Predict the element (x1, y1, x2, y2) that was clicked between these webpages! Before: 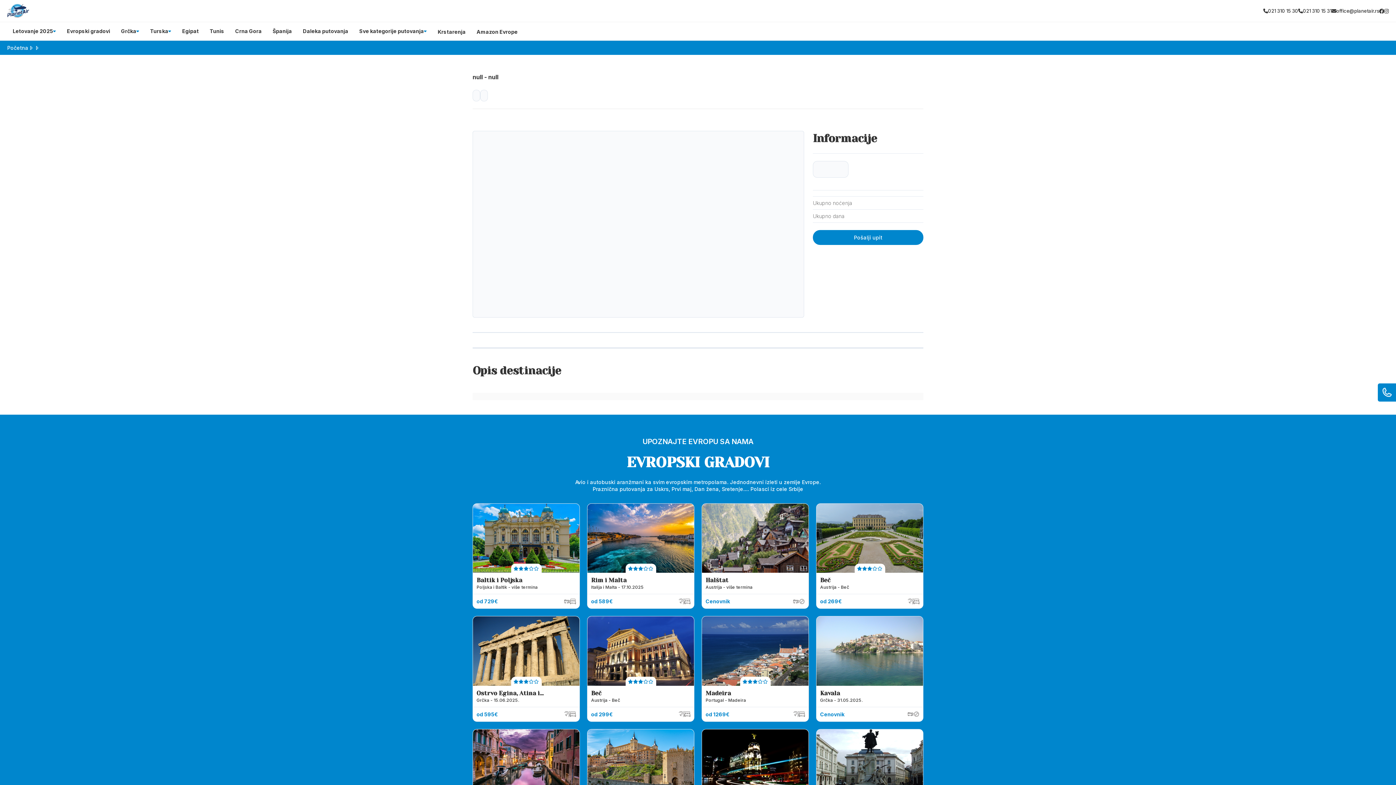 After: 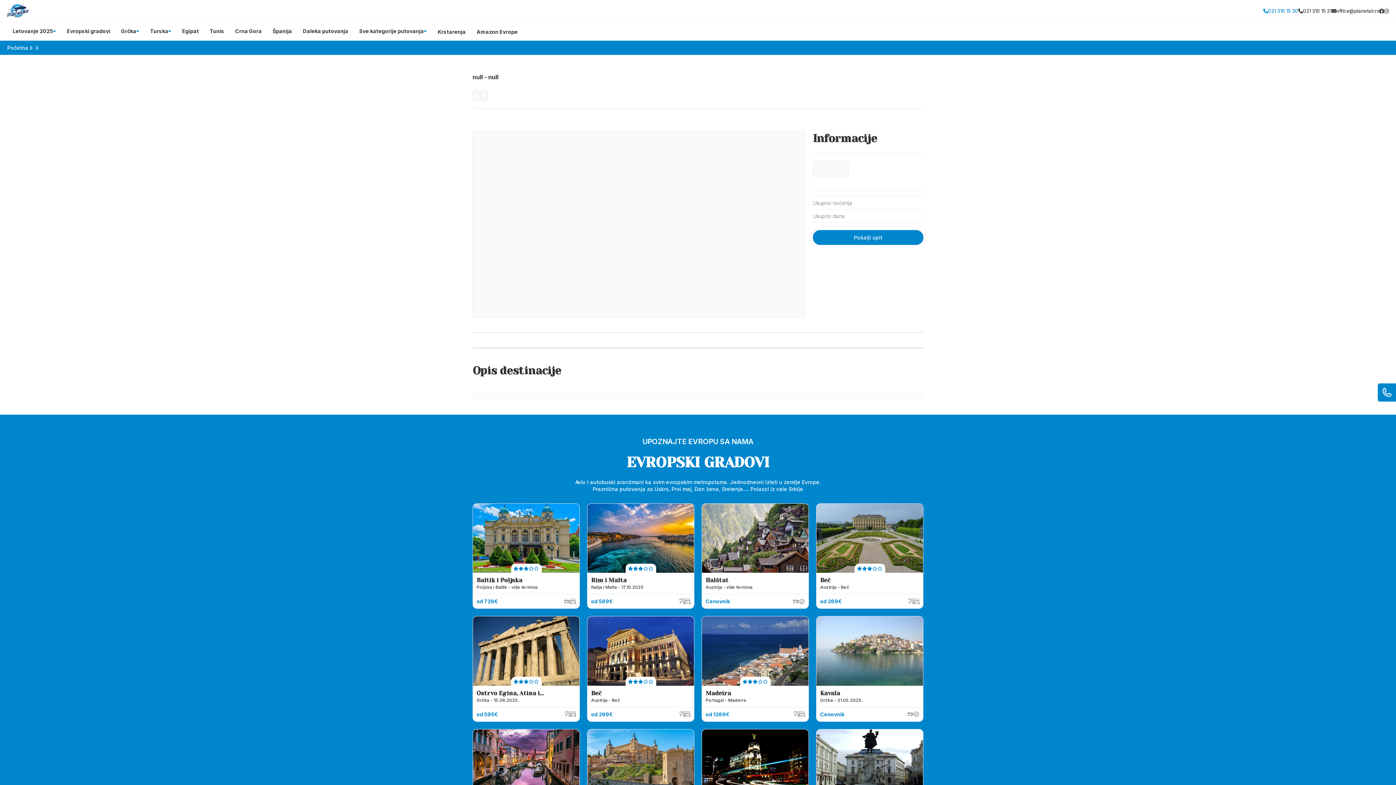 Action: bbox: (1263, 7, 1298, 14) label: 021 310 15 30